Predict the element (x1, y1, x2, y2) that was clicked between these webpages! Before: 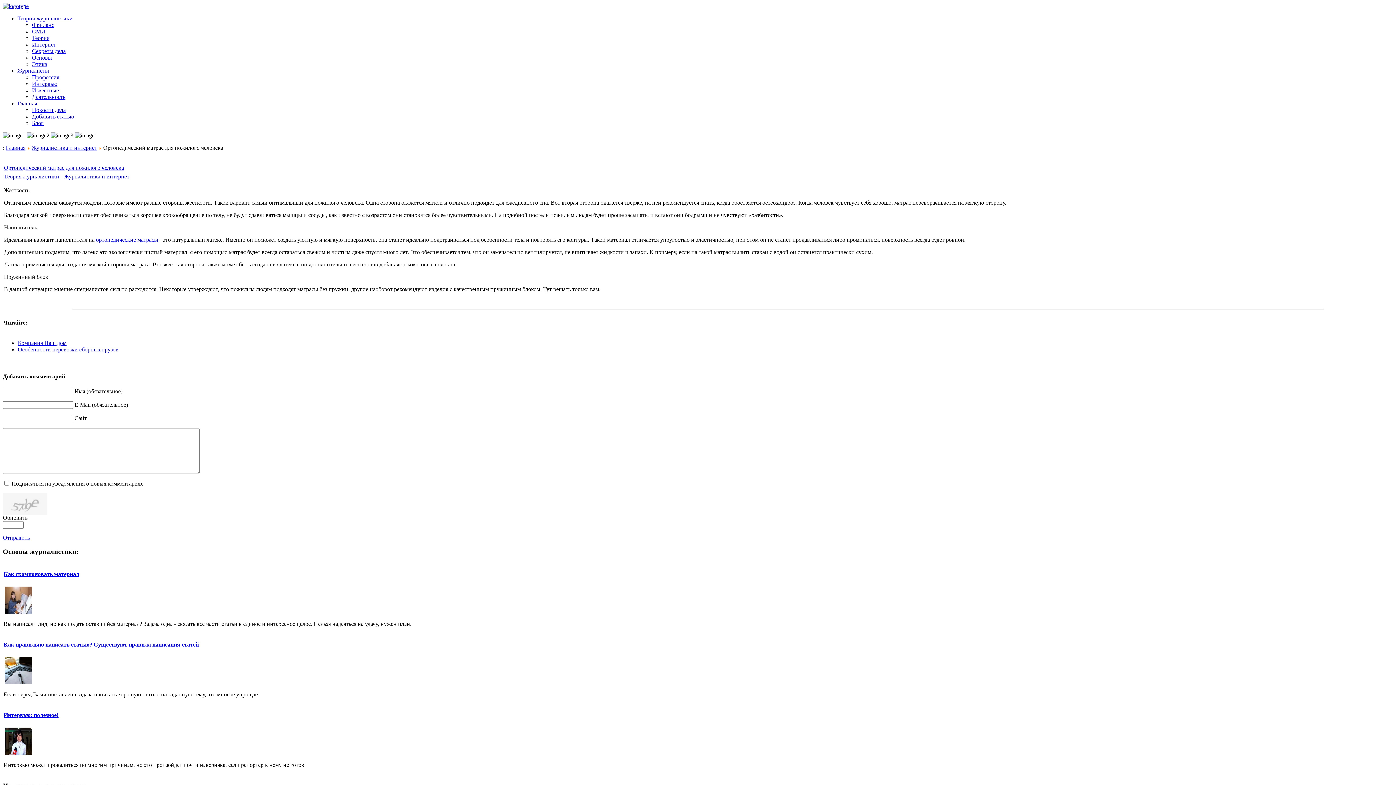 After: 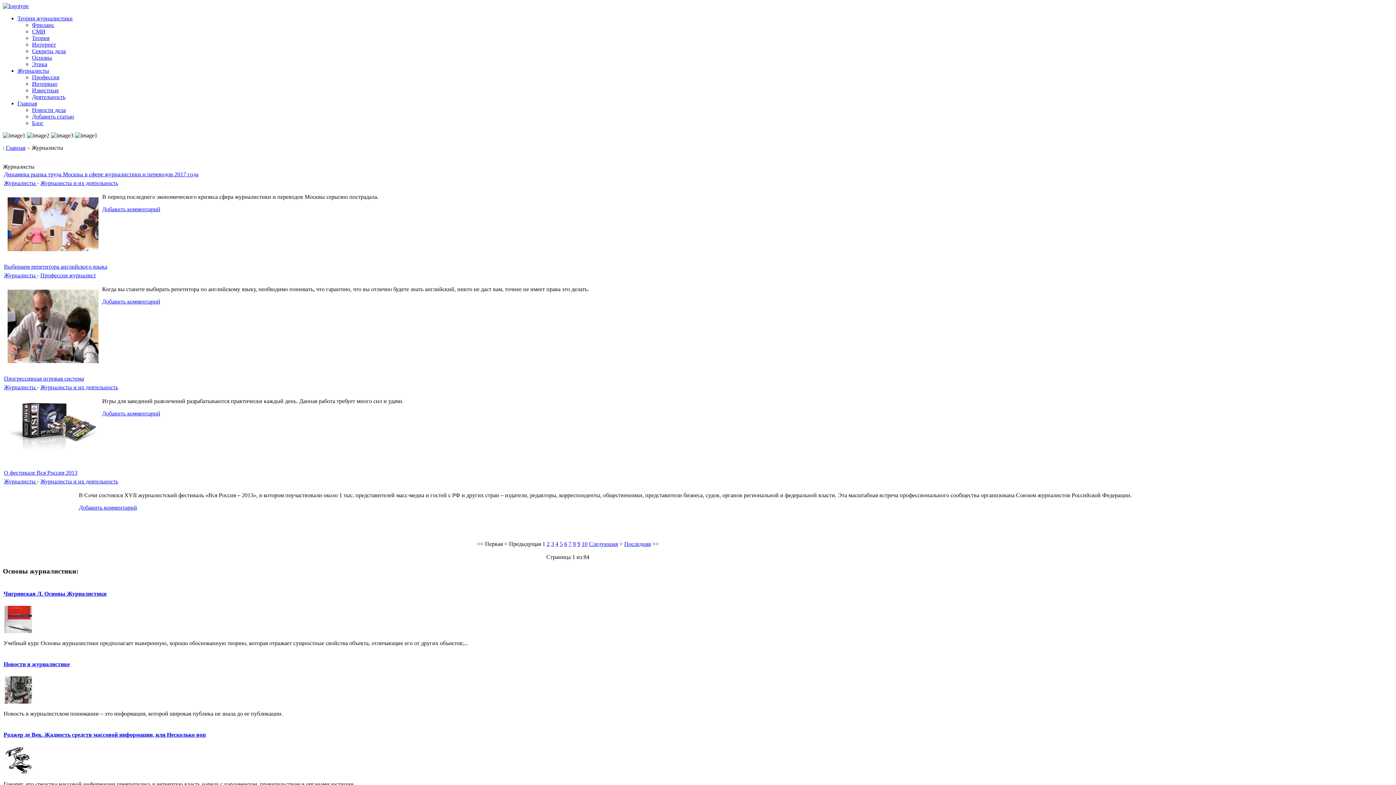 Action: bbox: (17, 67, 49, 73) label: Журналисты